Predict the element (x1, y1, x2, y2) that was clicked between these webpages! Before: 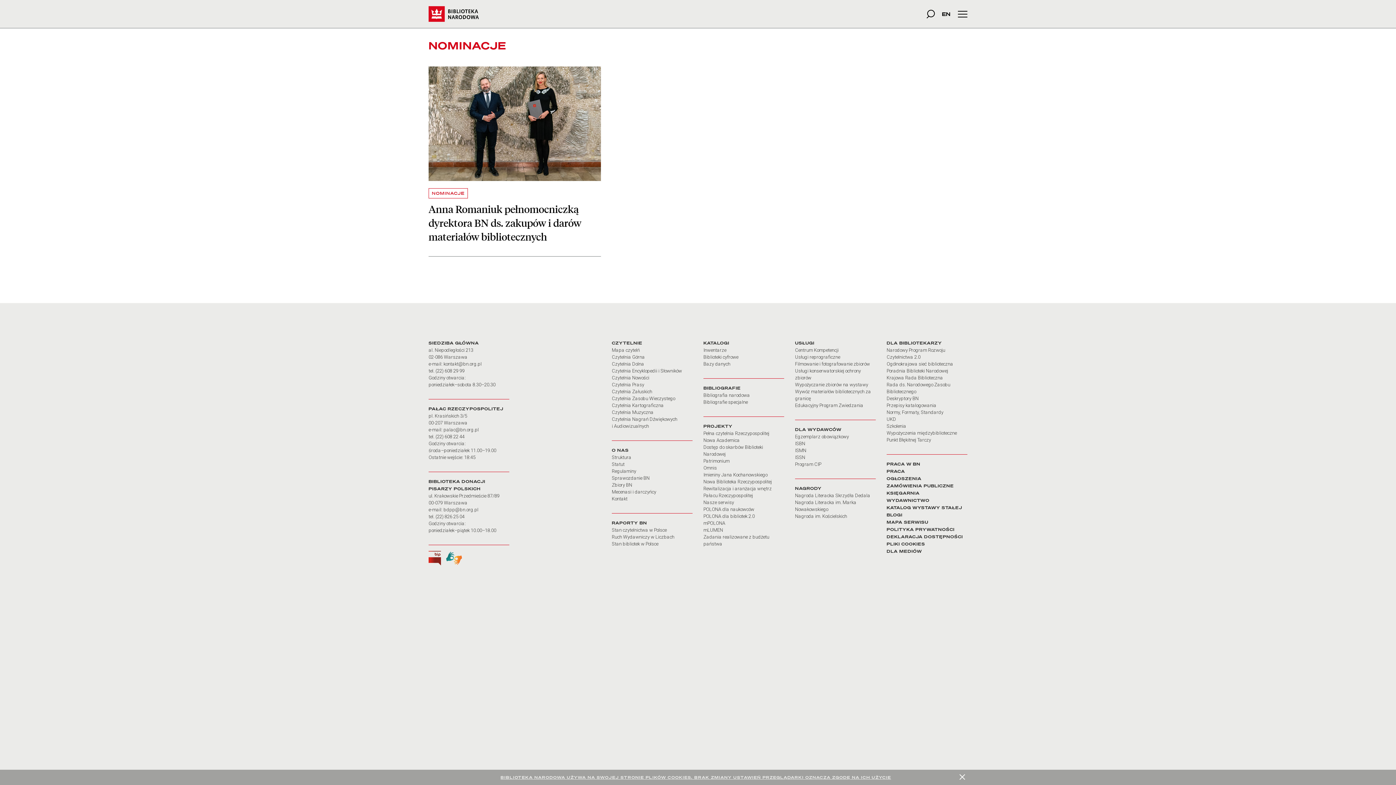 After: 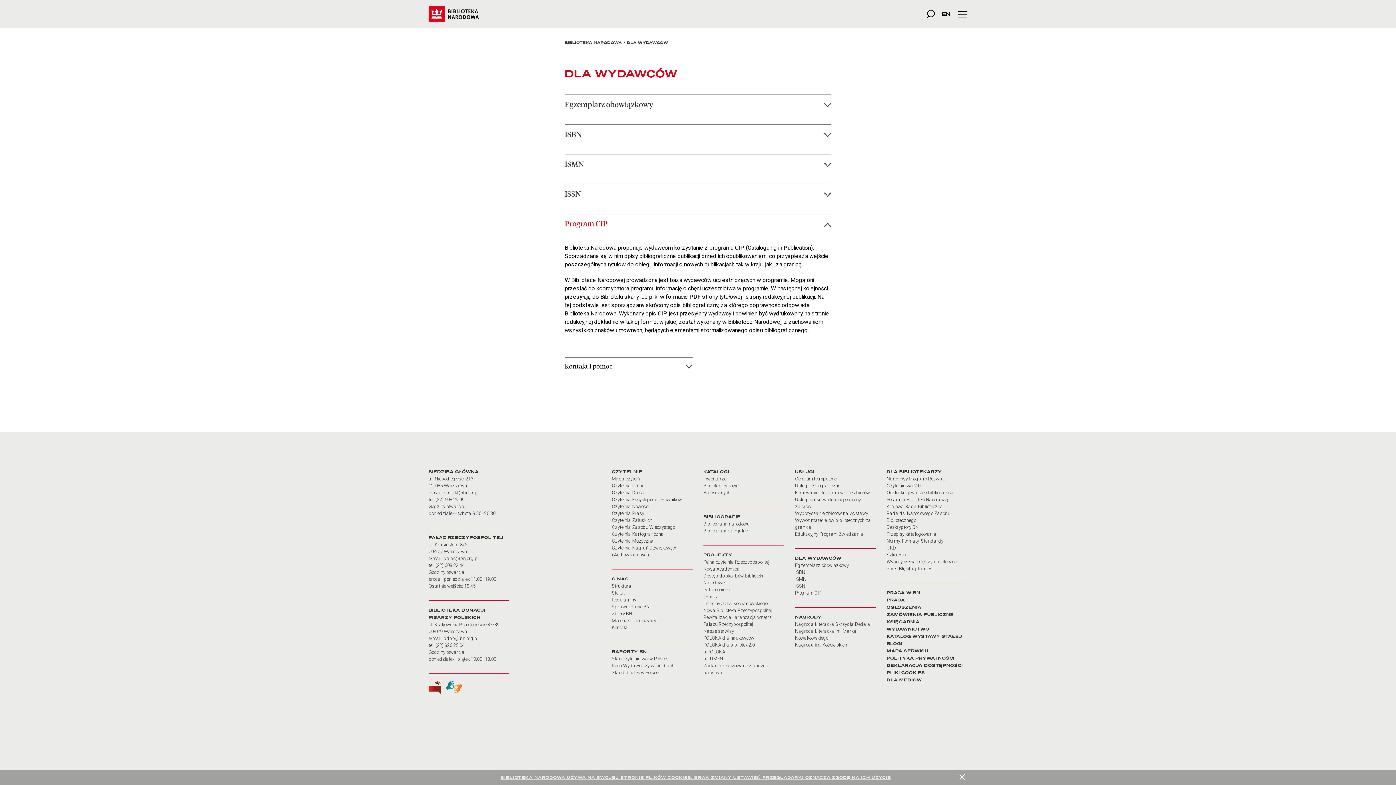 Action: label: Program CIP bbox: (795, 461, 821, 467)